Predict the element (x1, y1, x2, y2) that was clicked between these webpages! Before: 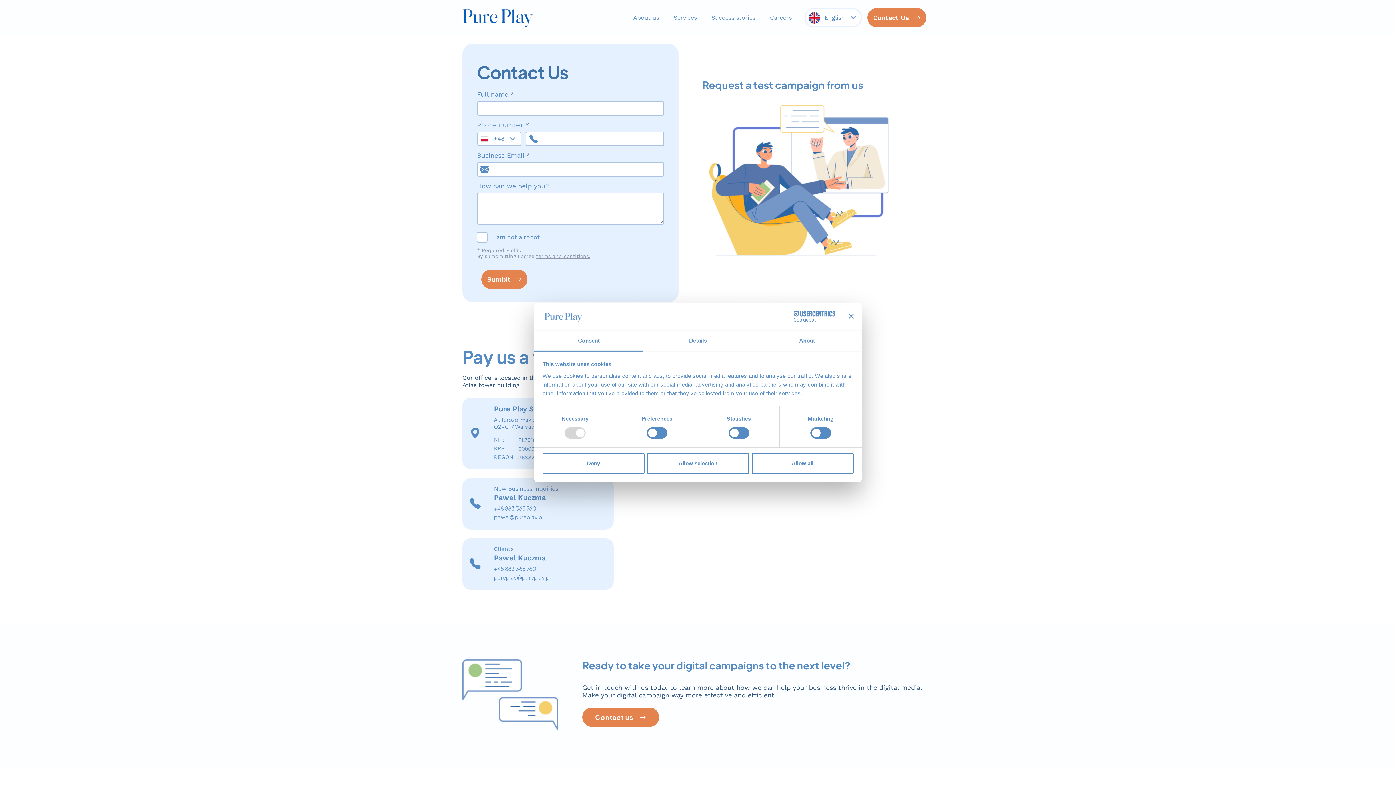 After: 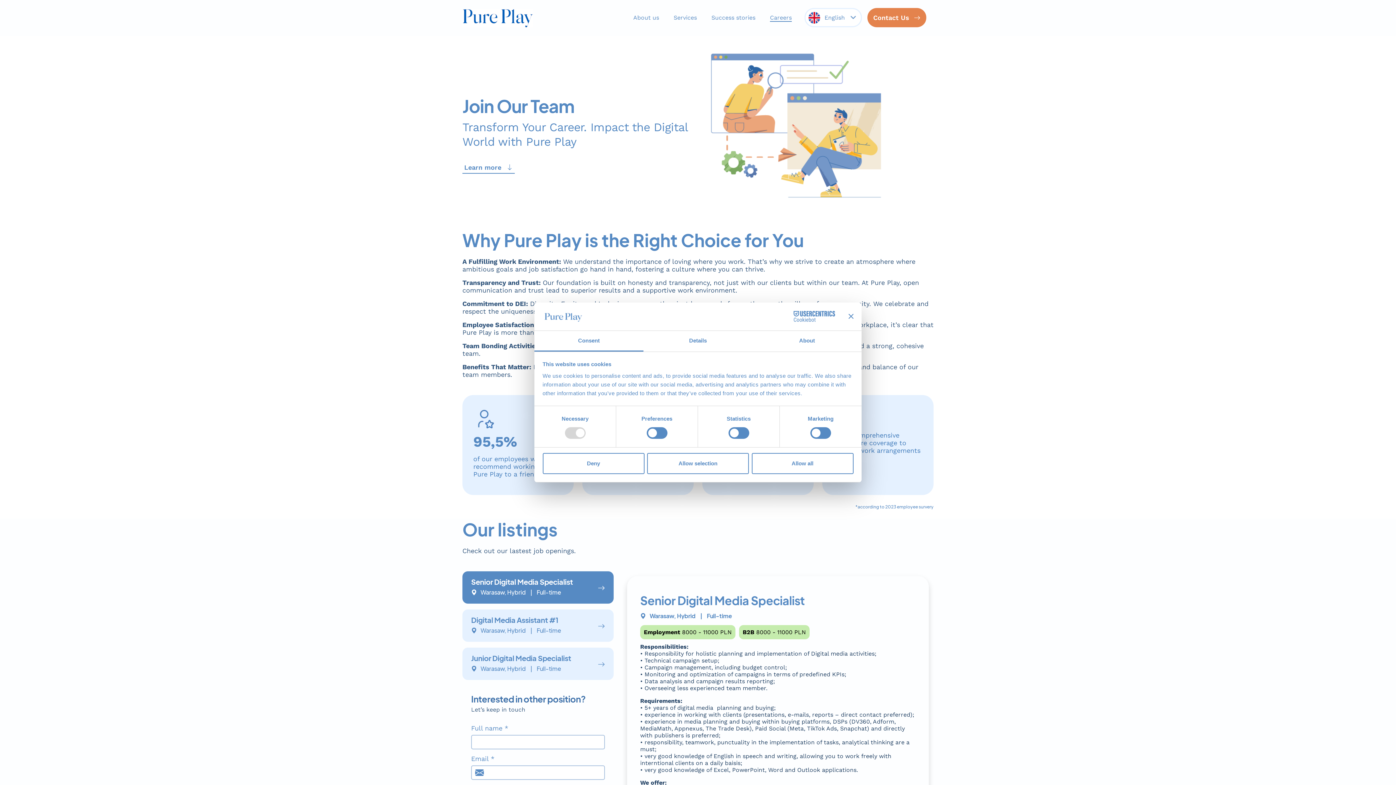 Action: label: Careers bbox: (770, 14, 792, 21)